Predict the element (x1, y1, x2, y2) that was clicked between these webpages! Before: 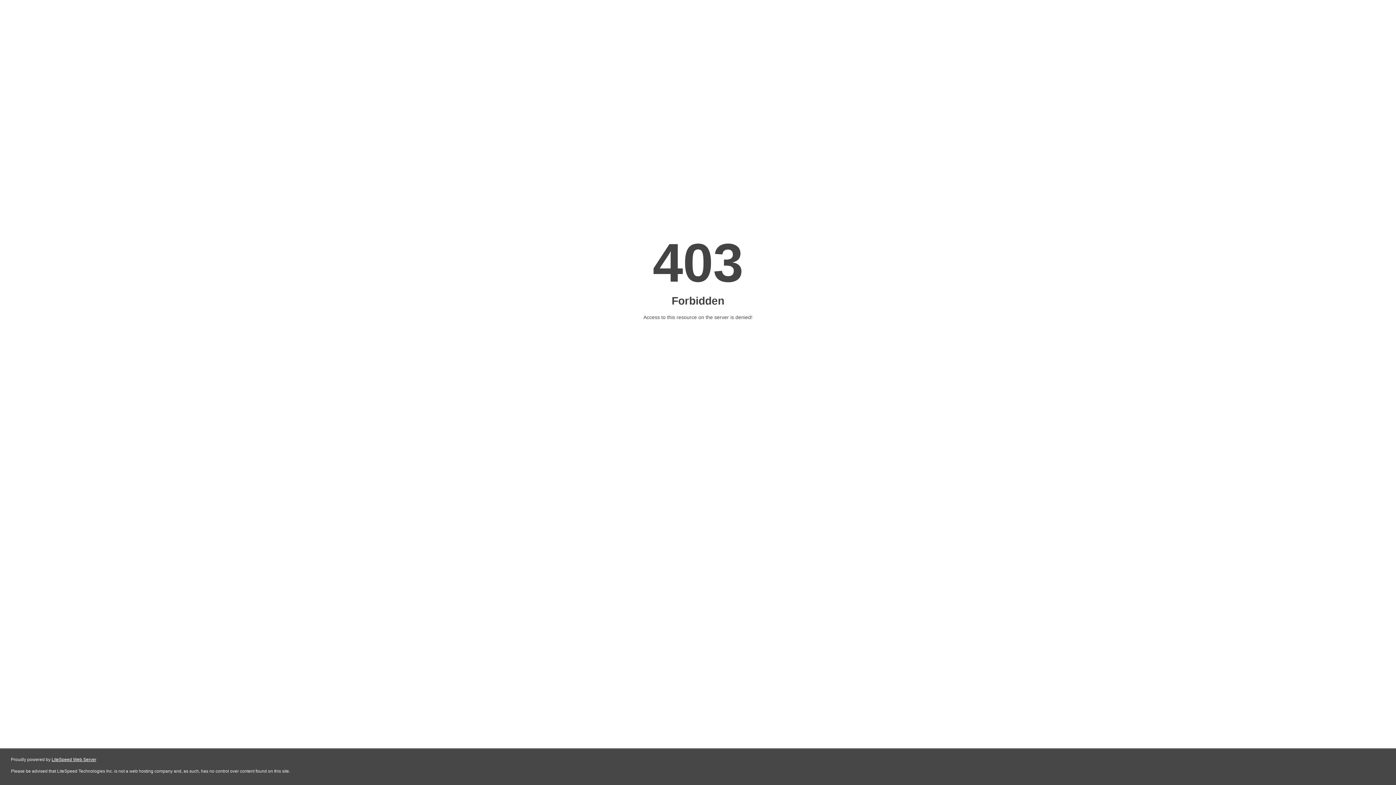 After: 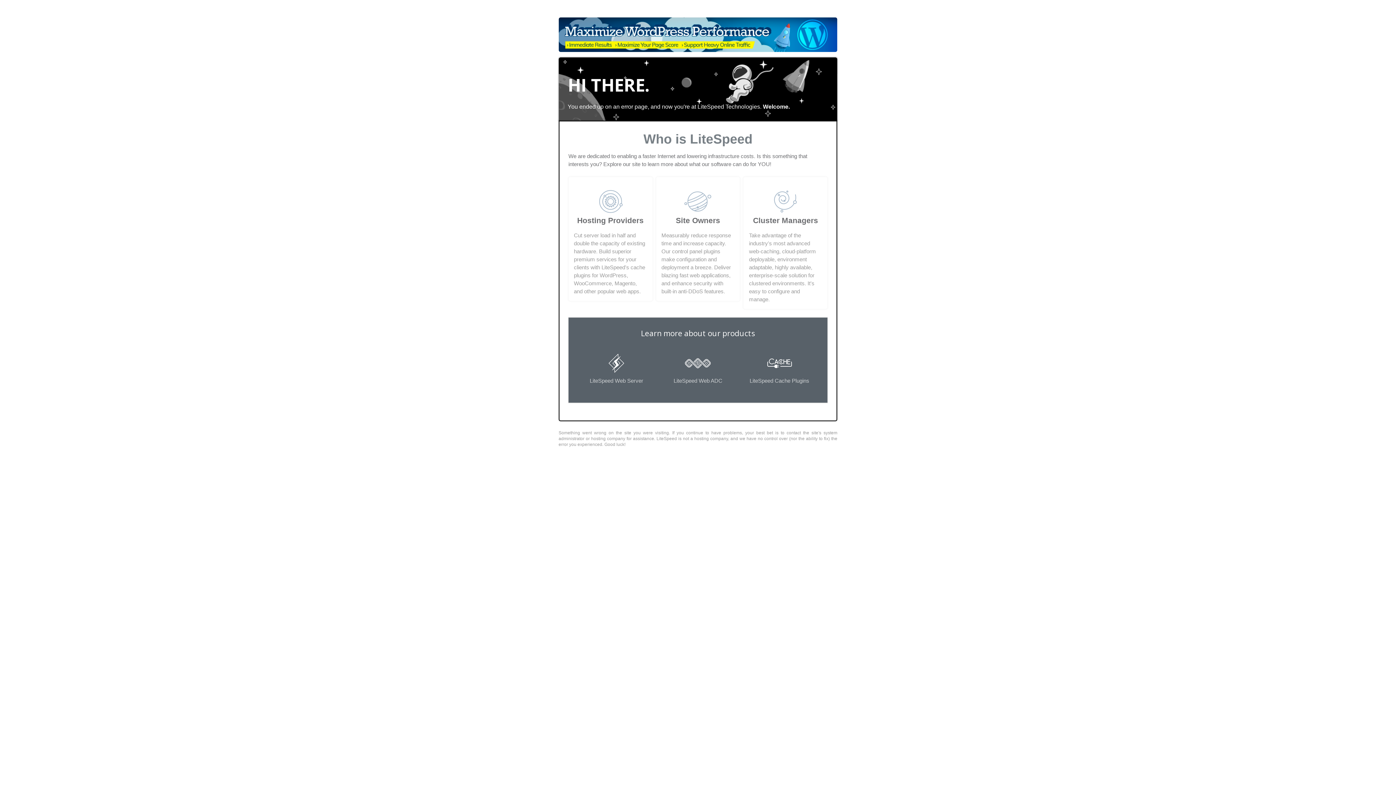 Action: label: LiteSpeed Web Server bbox: (51, 757, 96, 762)